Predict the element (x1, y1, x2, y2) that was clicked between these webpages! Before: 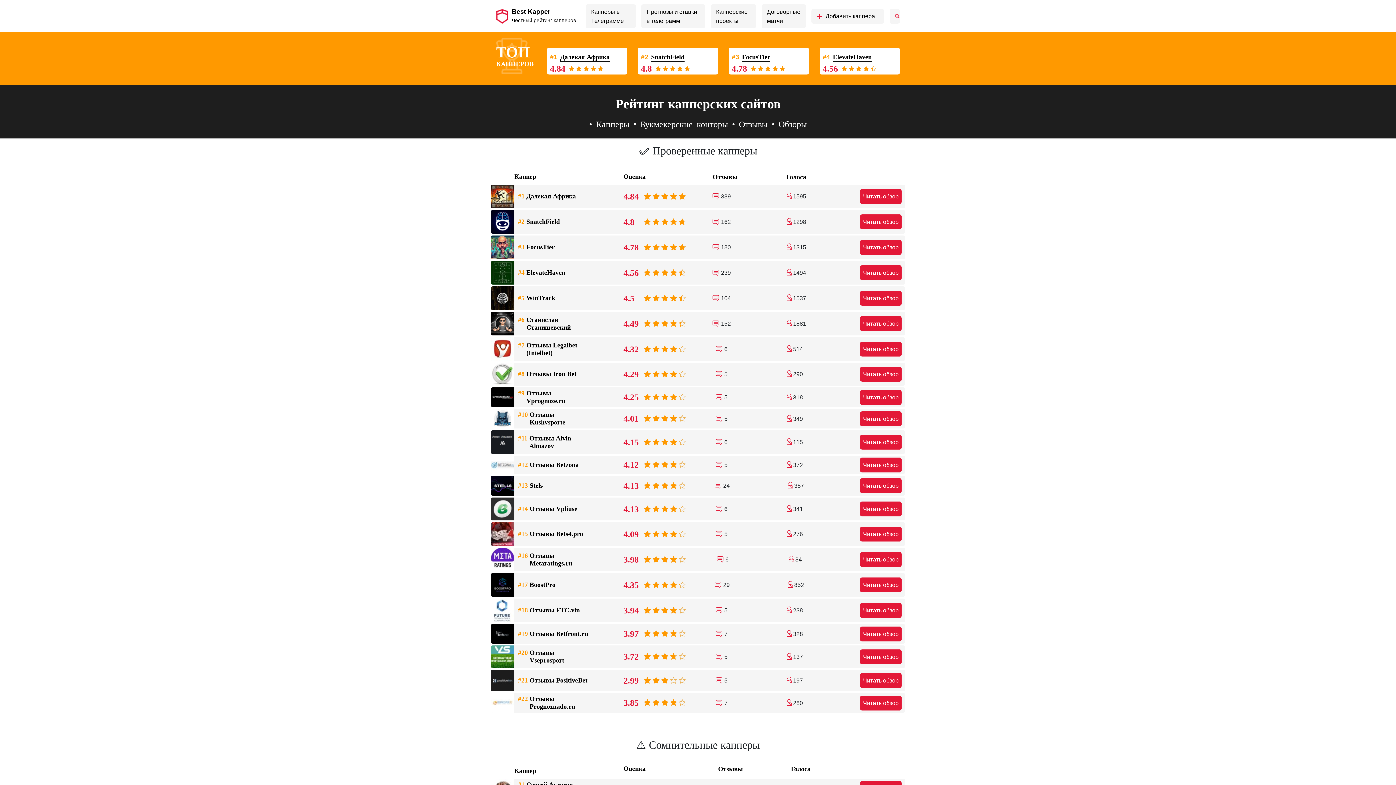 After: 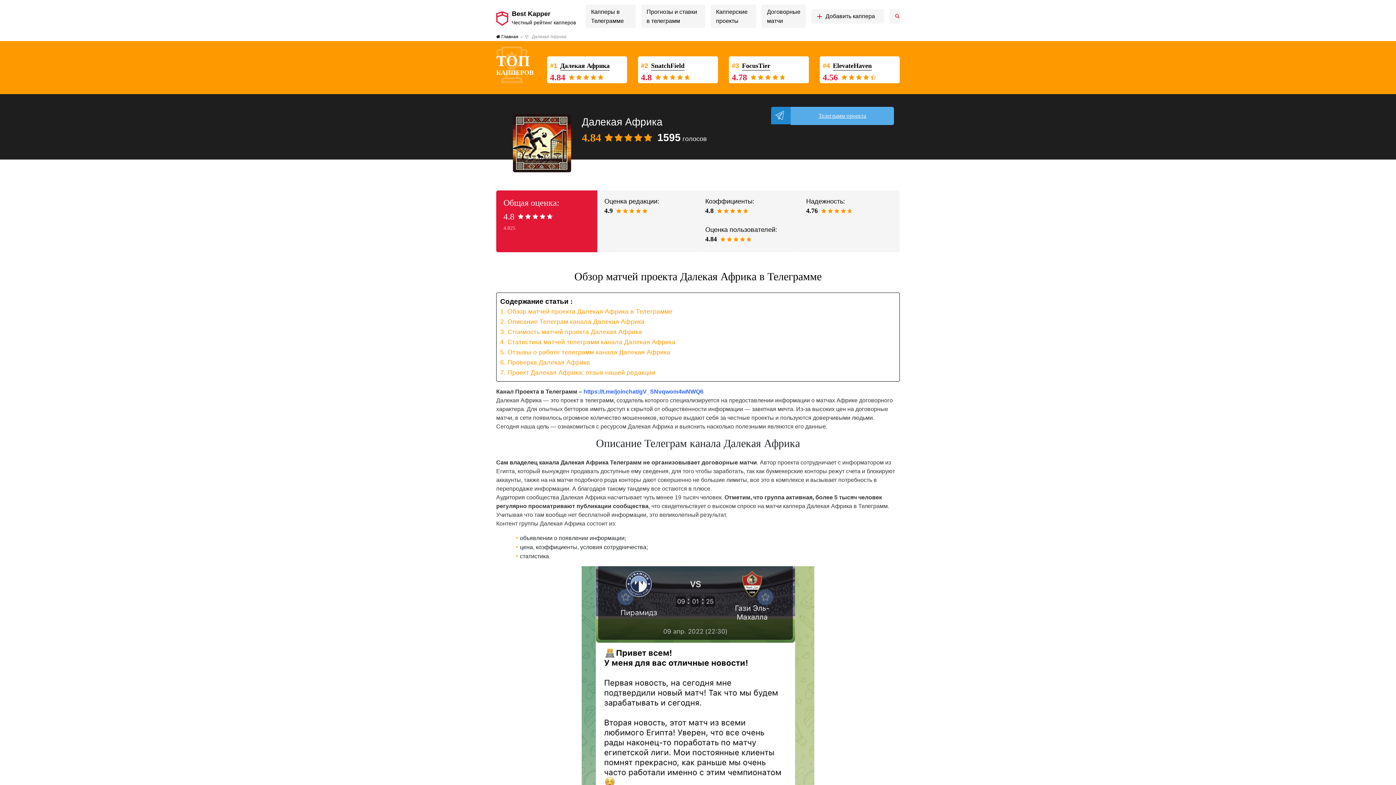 Action: bbox: (860, 189, 901, 204) label: Читать обзор